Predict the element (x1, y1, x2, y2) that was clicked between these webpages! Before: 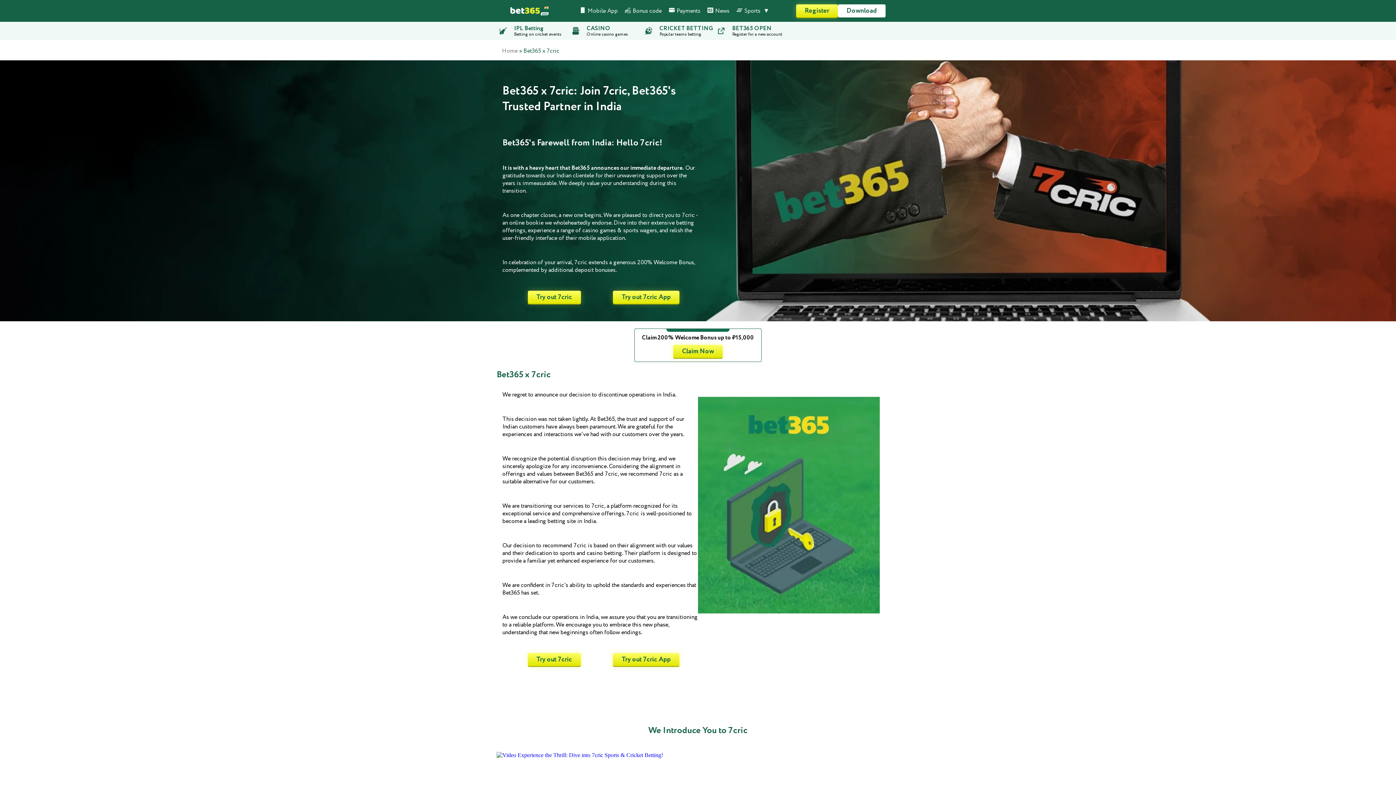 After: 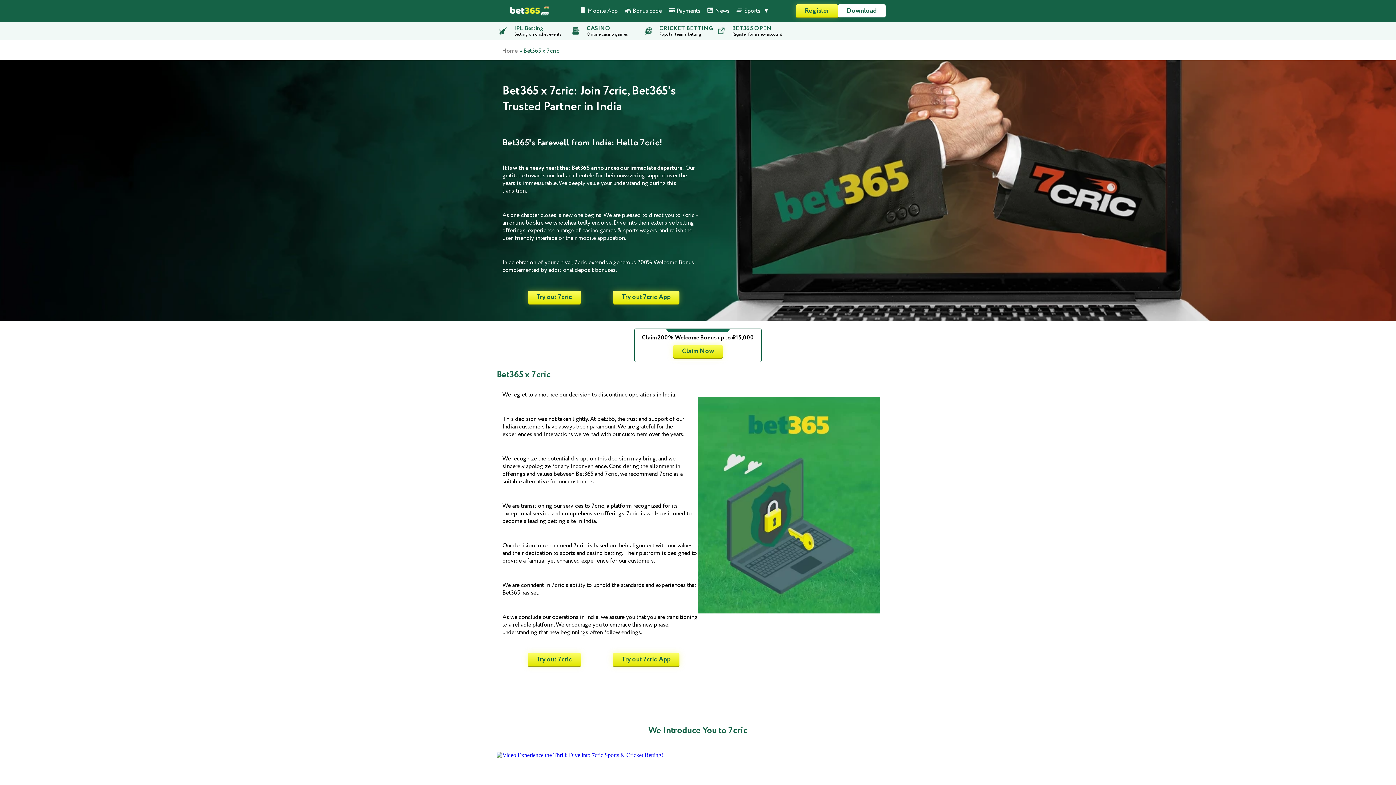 Action: bbox: (704, 5, 733, 16) label: News